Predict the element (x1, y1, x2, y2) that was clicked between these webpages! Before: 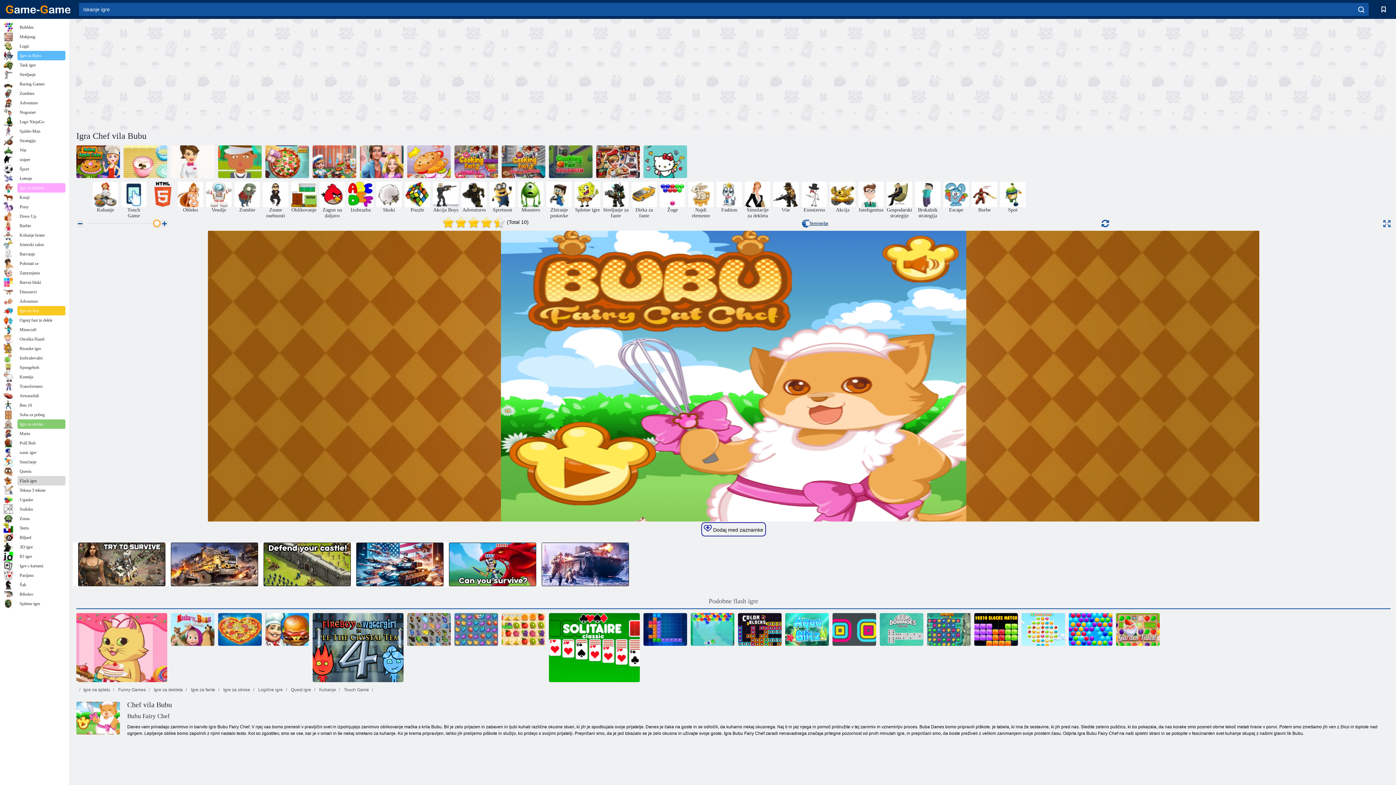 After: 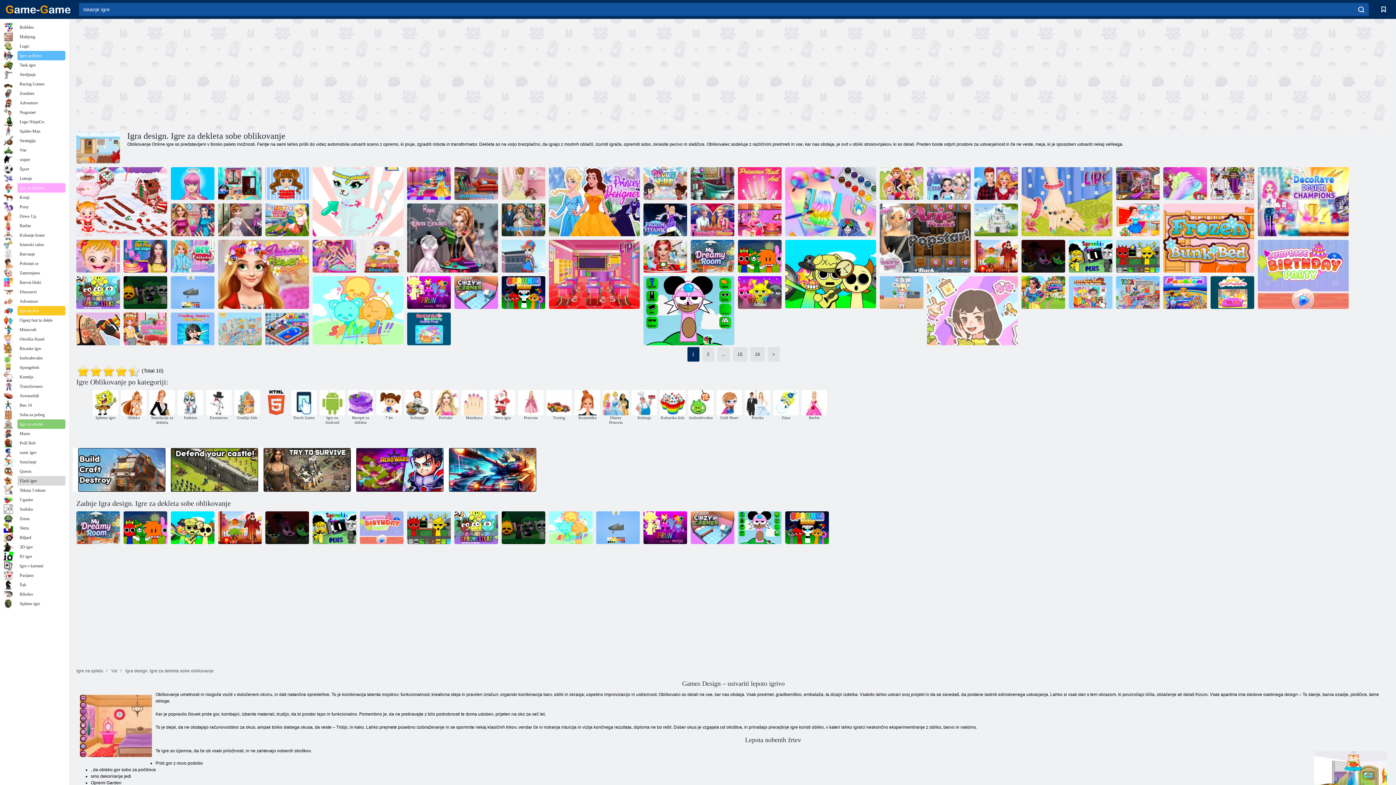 Action: label: Oblikovanje bbox: (291, 181, 316, 213)